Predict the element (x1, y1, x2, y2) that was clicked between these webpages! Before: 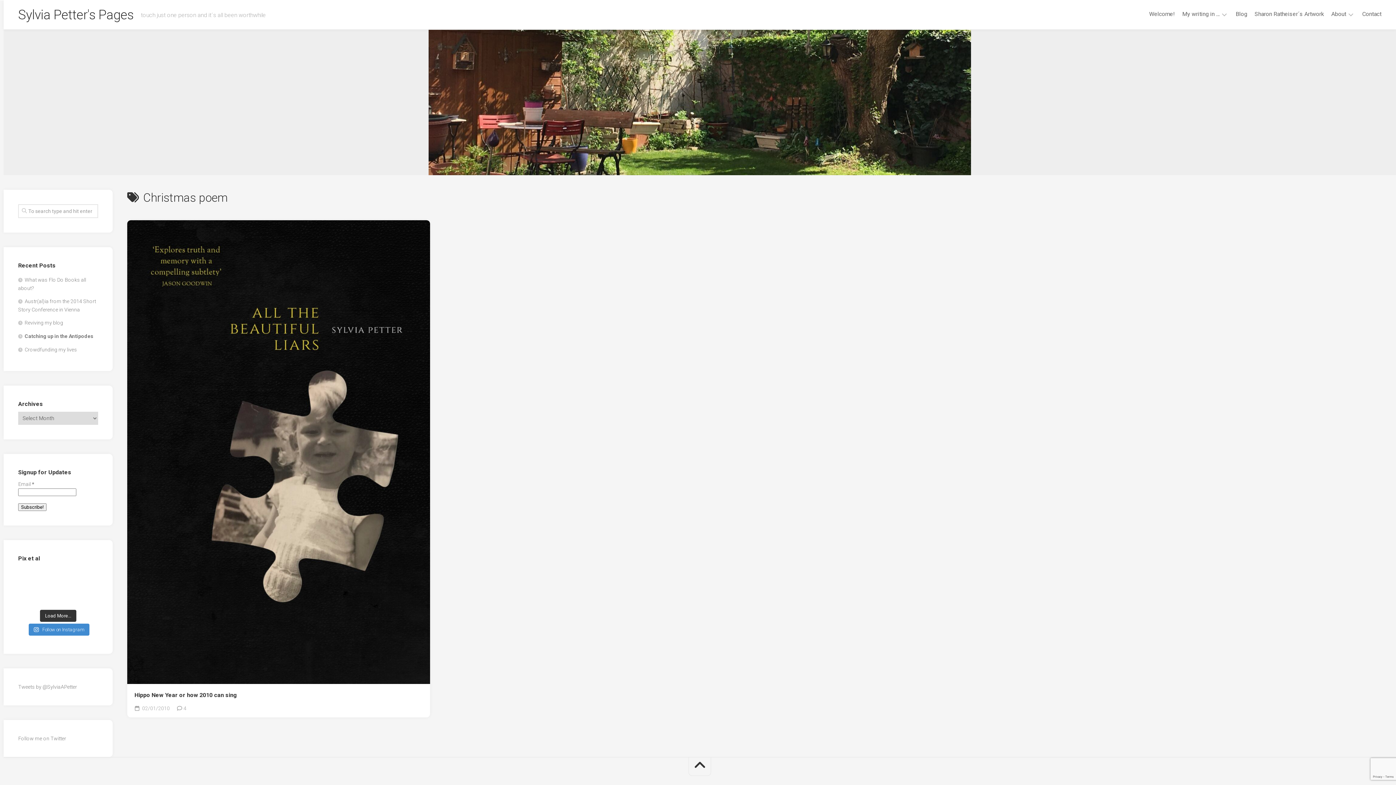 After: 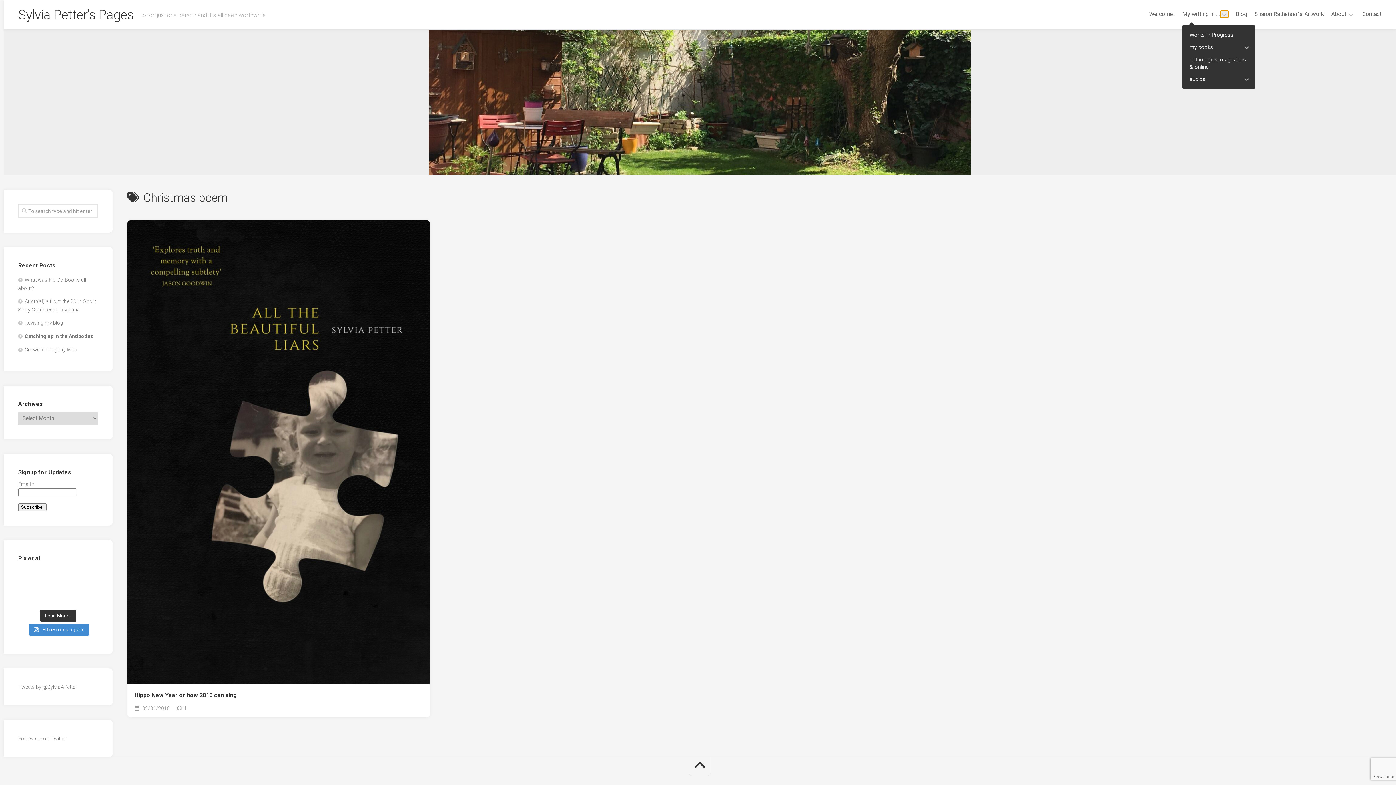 Action: bbox: (1220, 10, 1228, 17)